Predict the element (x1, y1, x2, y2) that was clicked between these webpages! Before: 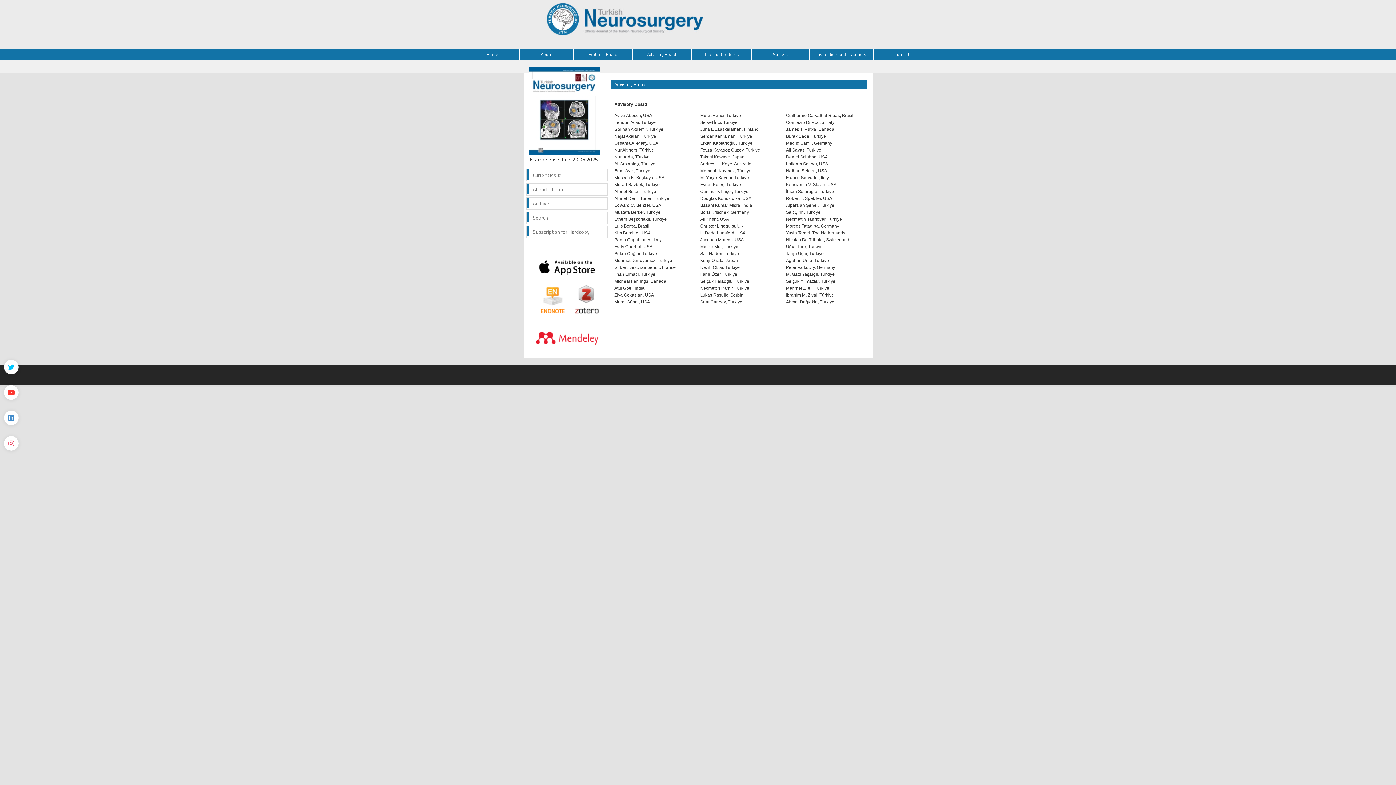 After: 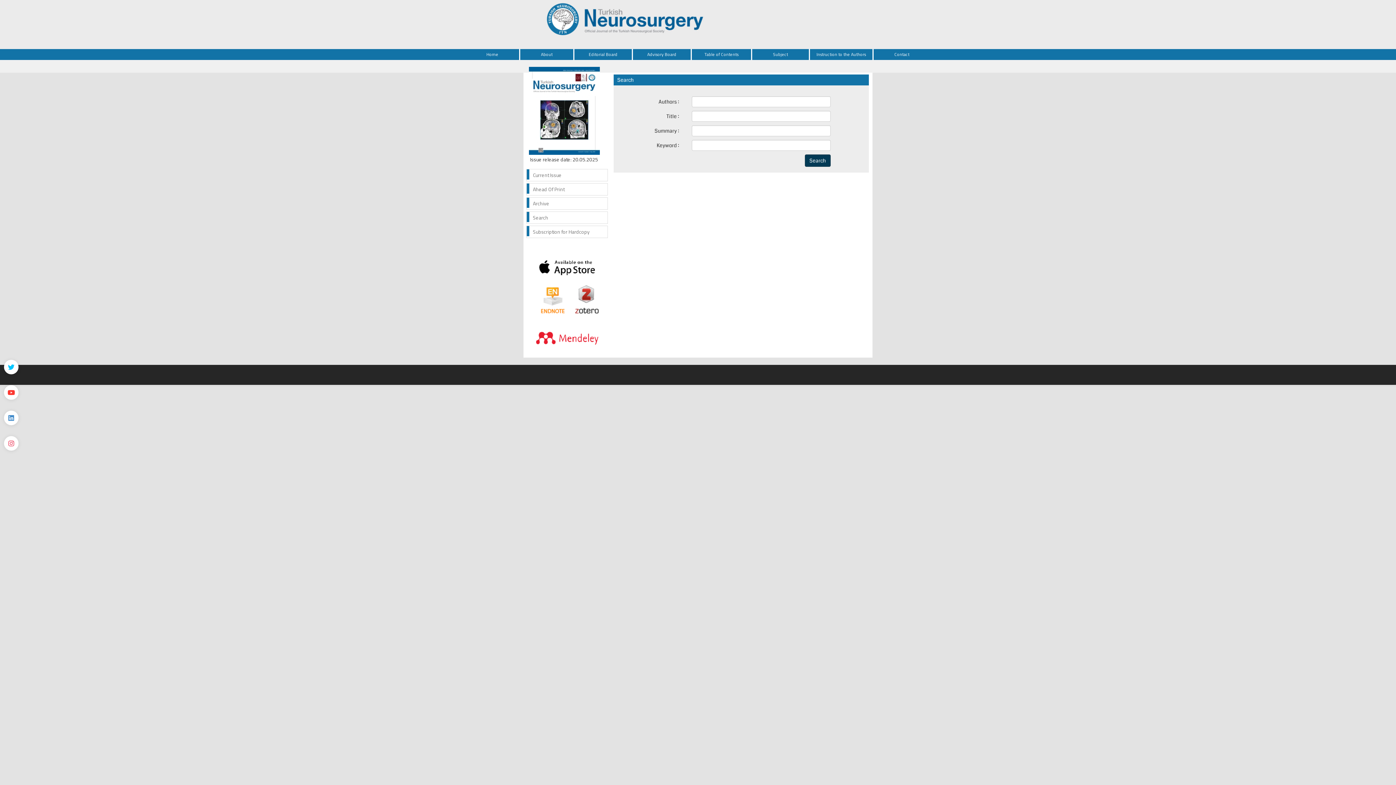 Action: bbox: (526, 211, 608, 224) label: Search